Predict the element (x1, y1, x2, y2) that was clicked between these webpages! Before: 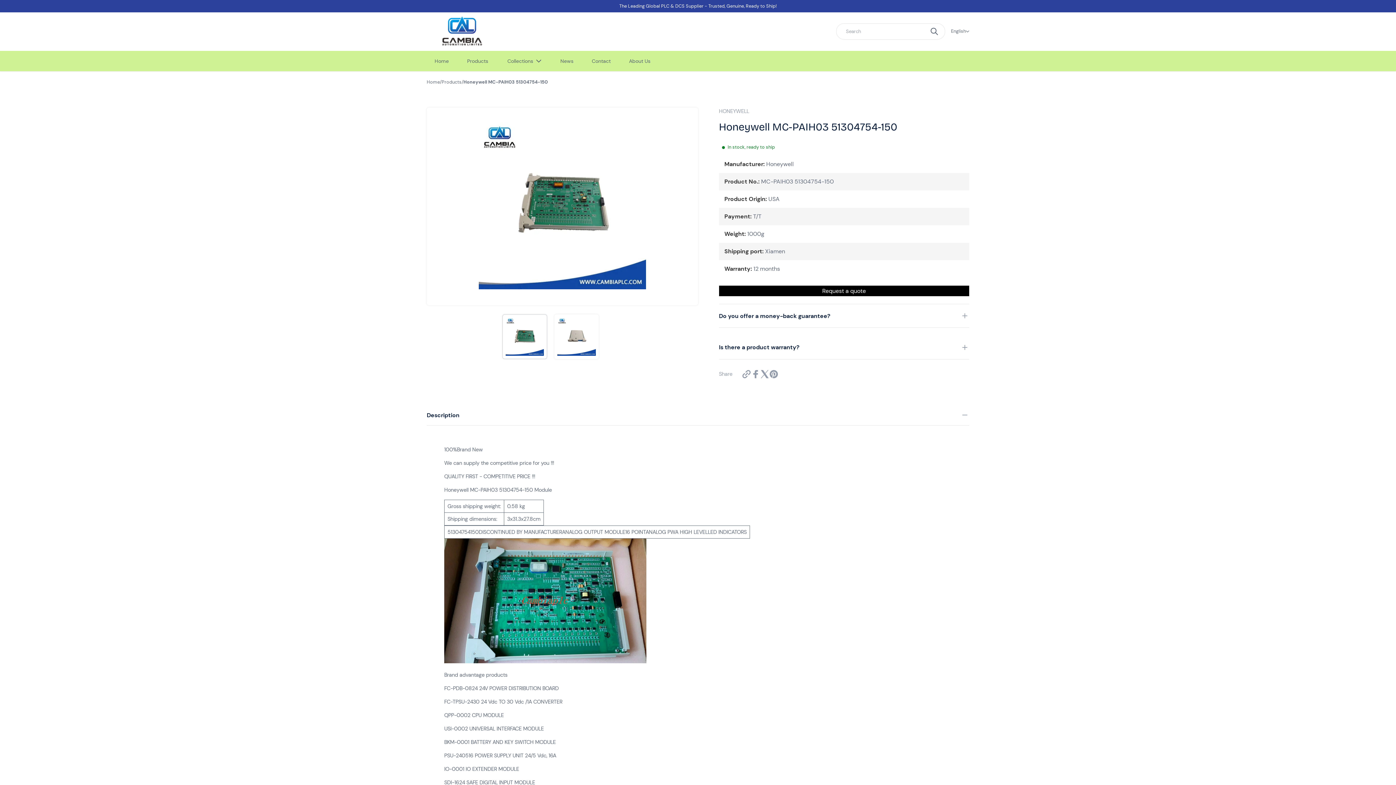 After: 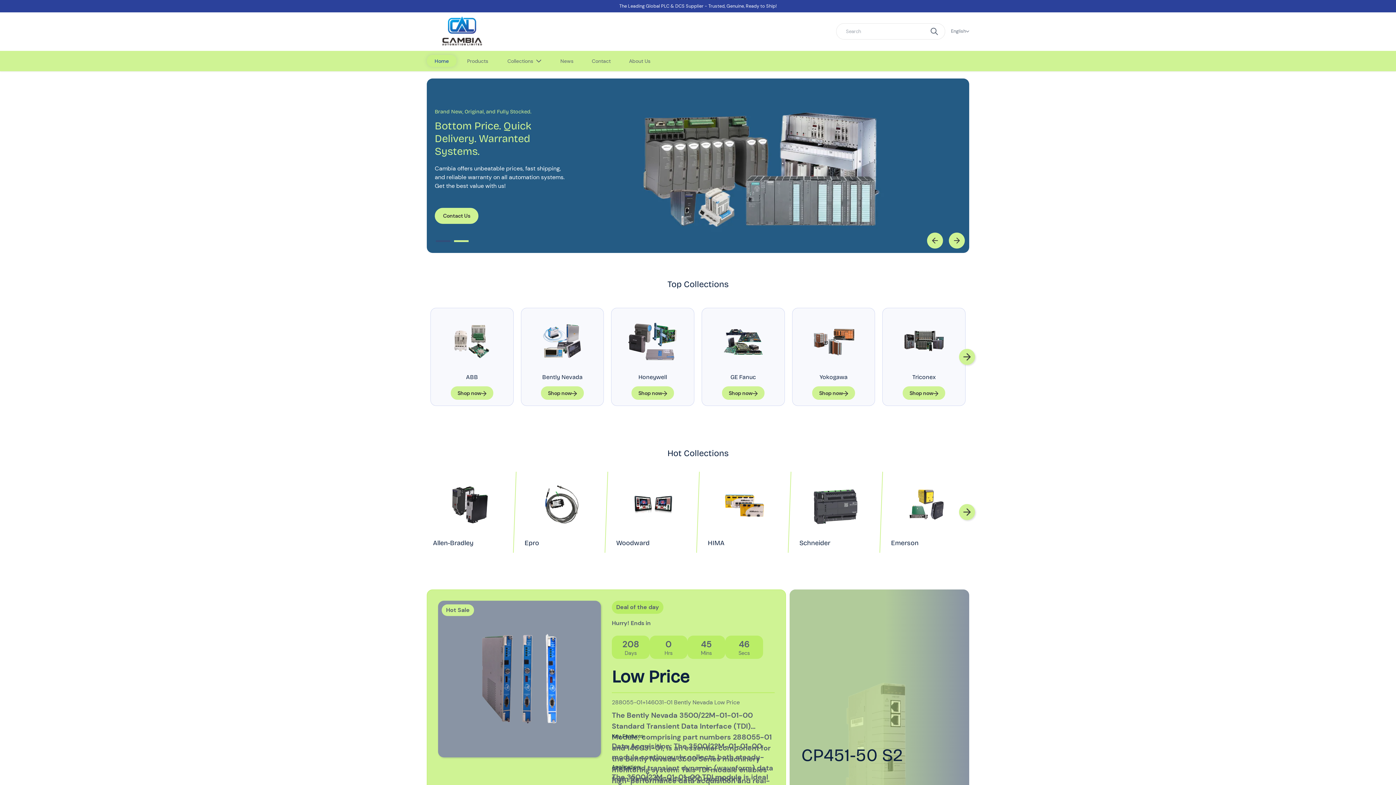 Action: bbox: (426, 16, 499, 45)